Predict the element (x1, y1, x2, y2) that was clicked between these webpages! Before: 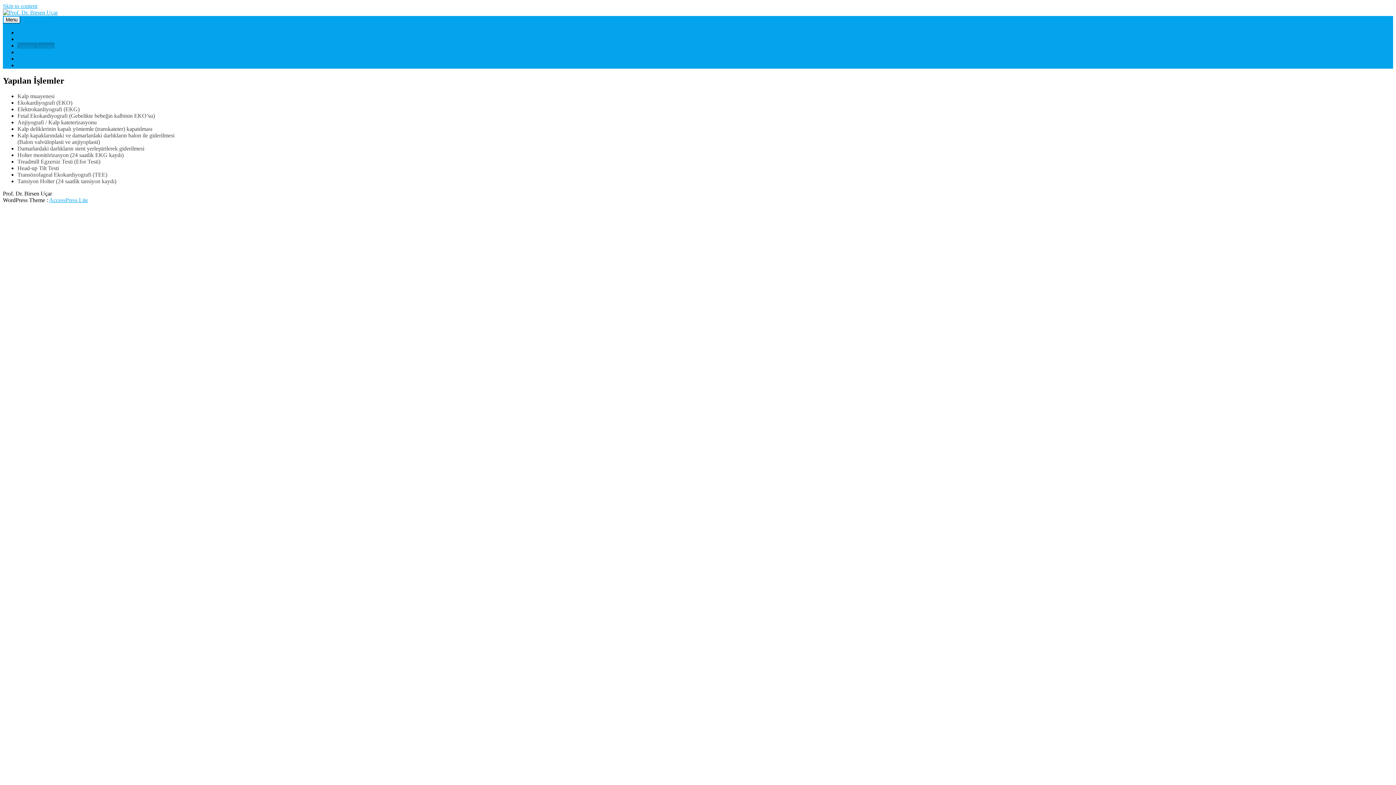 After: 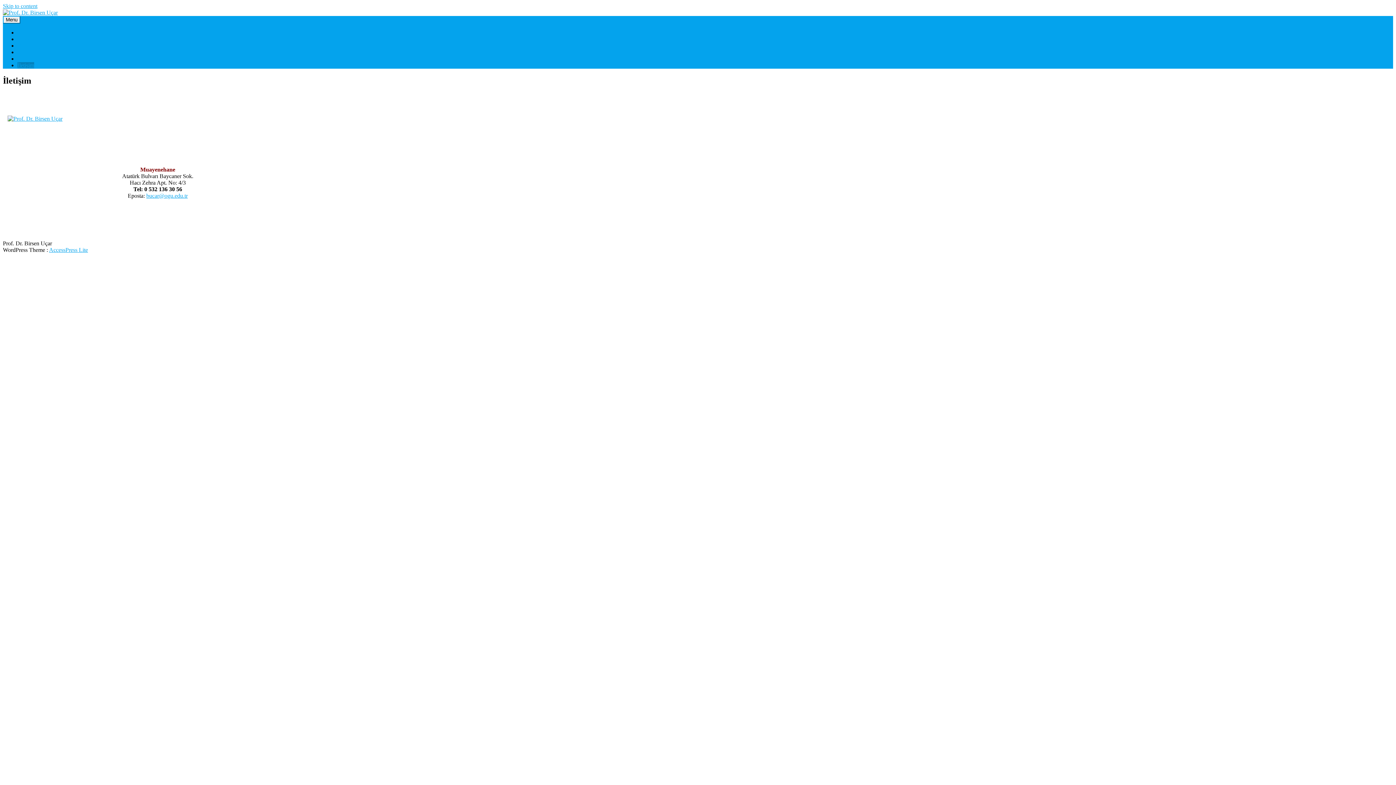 Action: label: İletişim bbox: (17, 62, 34, 68)